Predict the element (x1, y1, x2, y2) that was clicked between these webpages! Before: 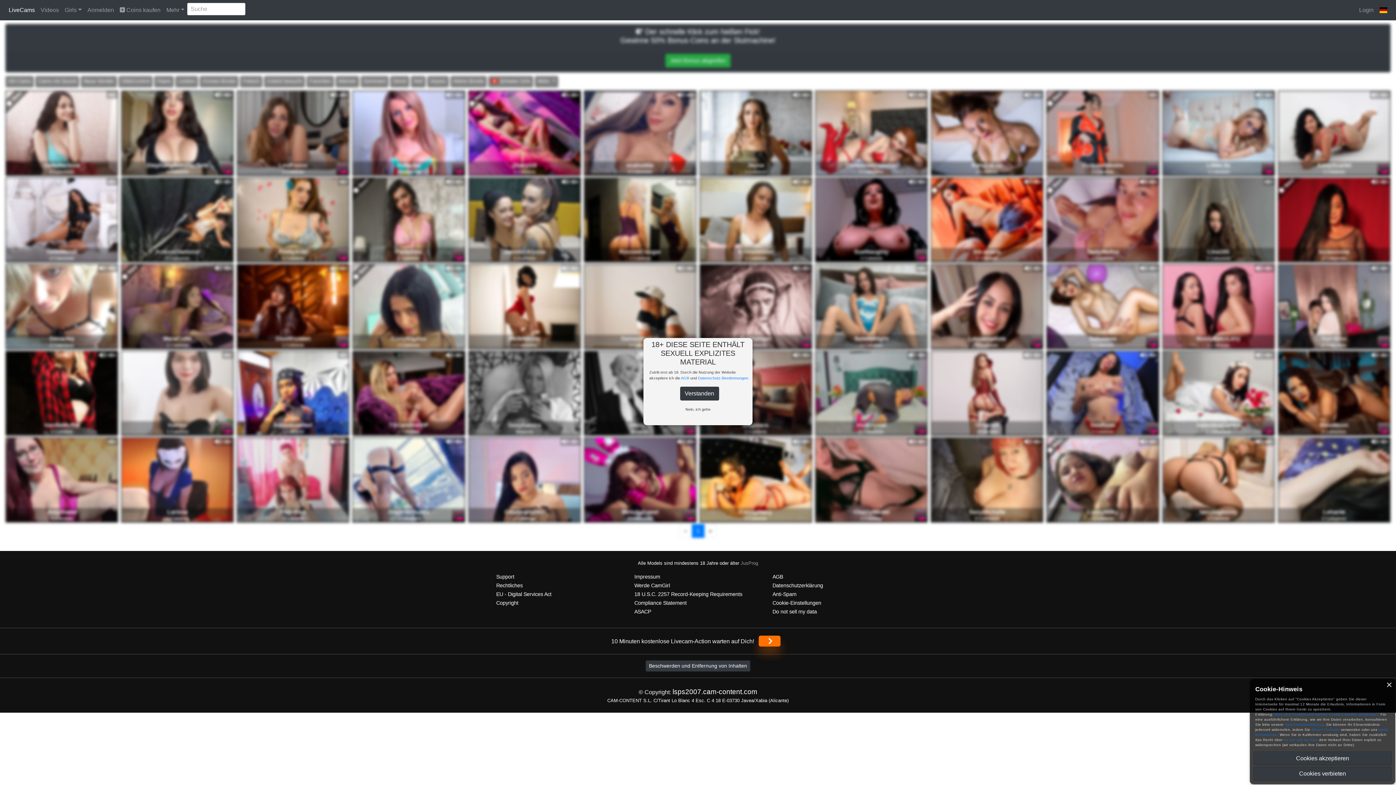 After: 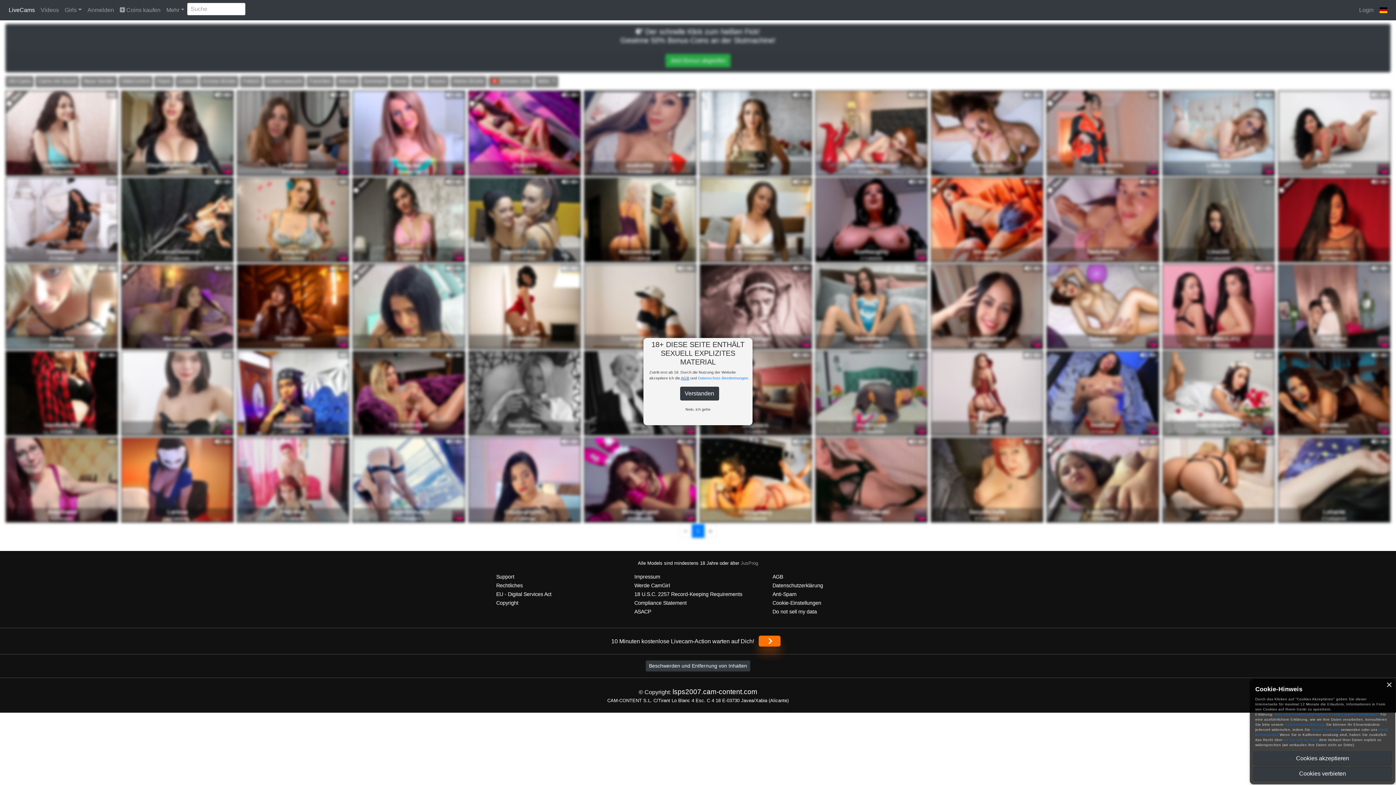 Action: bbox: (681, 376, 689, 380) label: AGB